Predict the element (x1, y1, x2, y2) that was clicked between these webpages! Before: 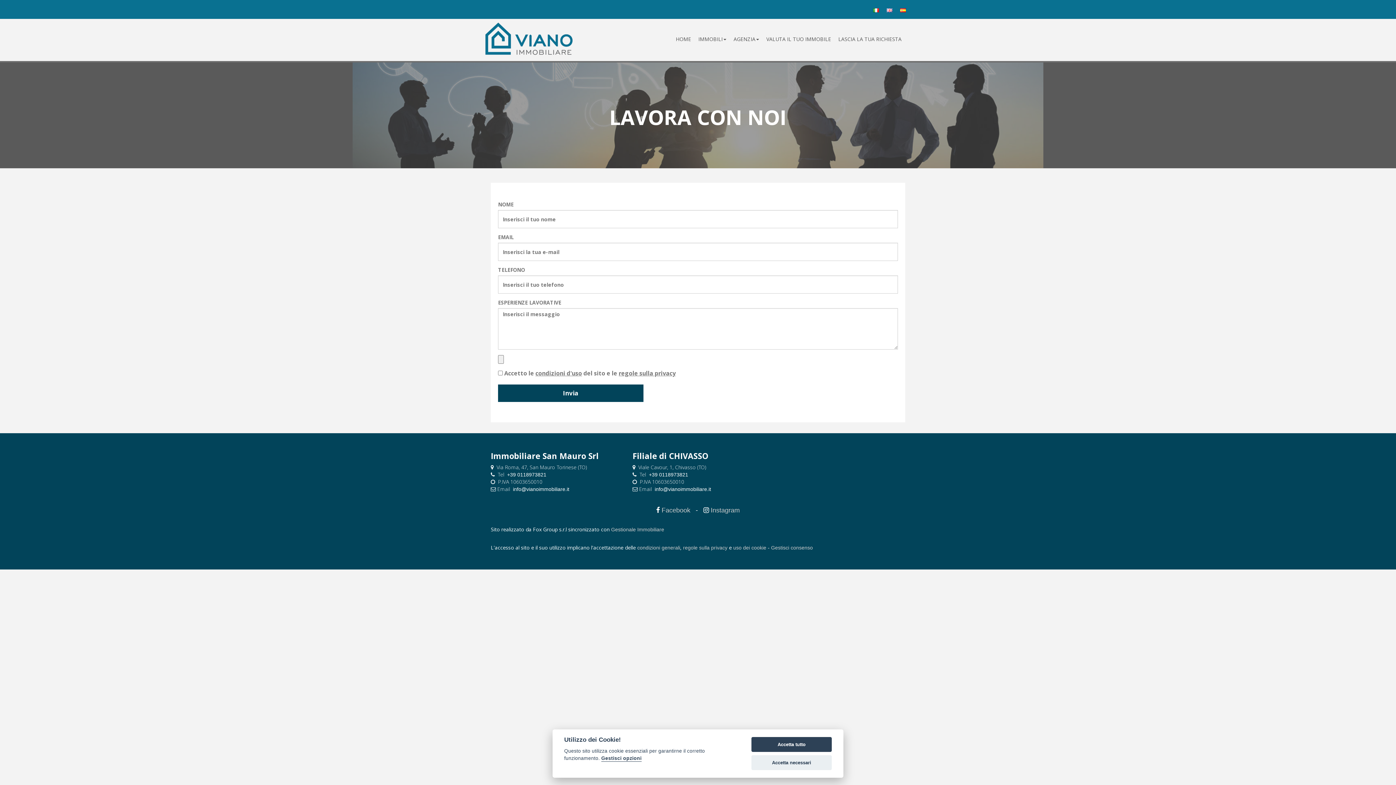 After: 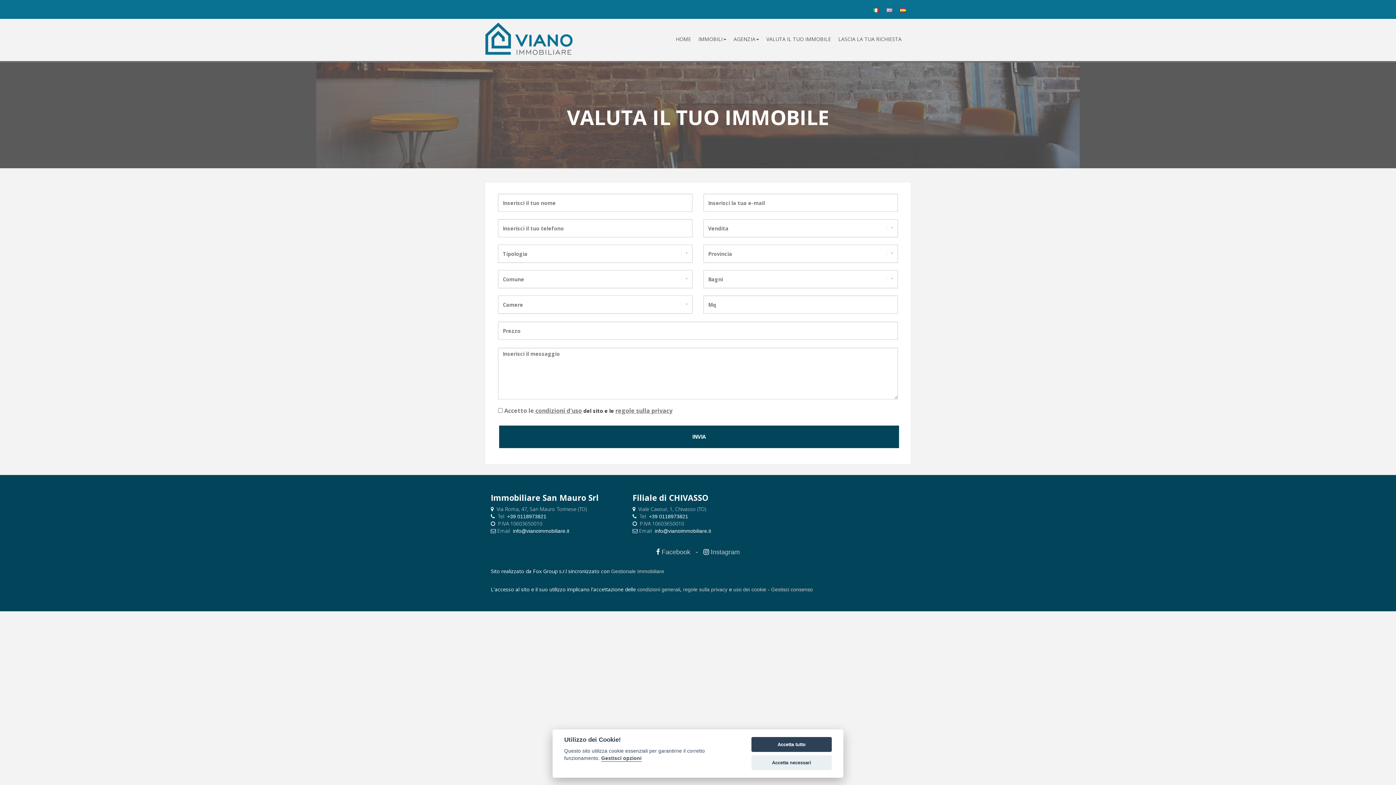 Action: bbox: (762, 32, 834, 46) label: VALUTA IL TUO IMMOBILE